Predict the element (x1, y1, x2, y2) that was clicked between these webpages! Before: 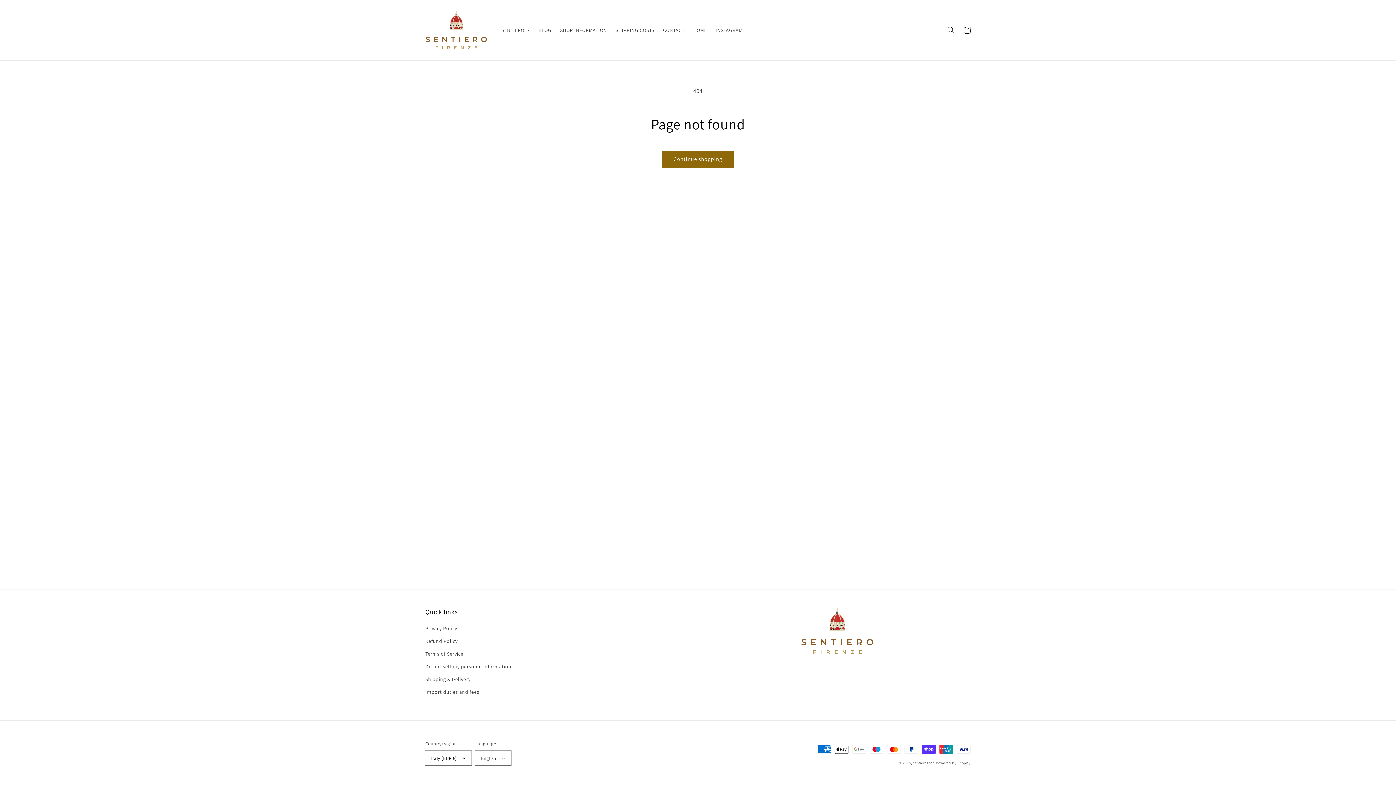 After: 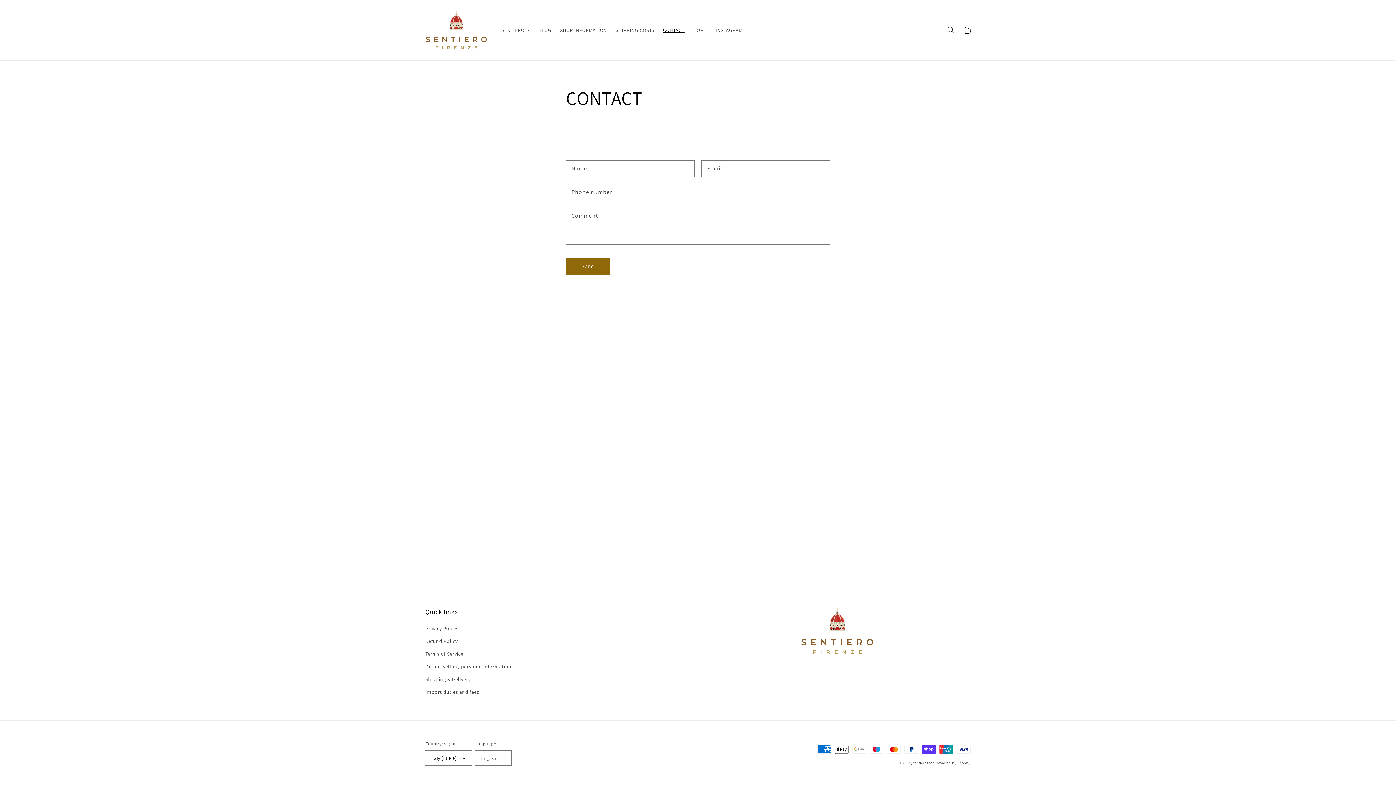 Action: bbox: (658, 22, 689, 37) label: CONTACT